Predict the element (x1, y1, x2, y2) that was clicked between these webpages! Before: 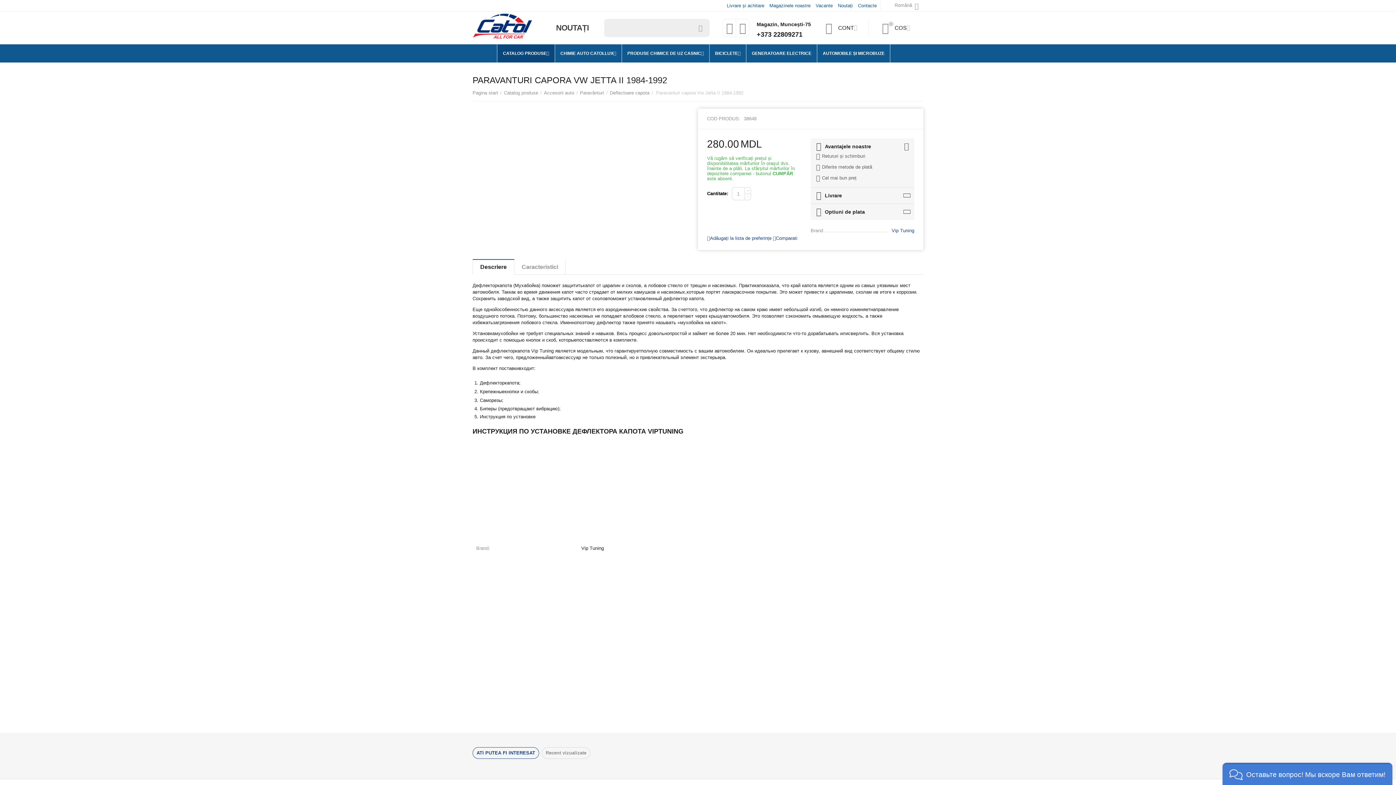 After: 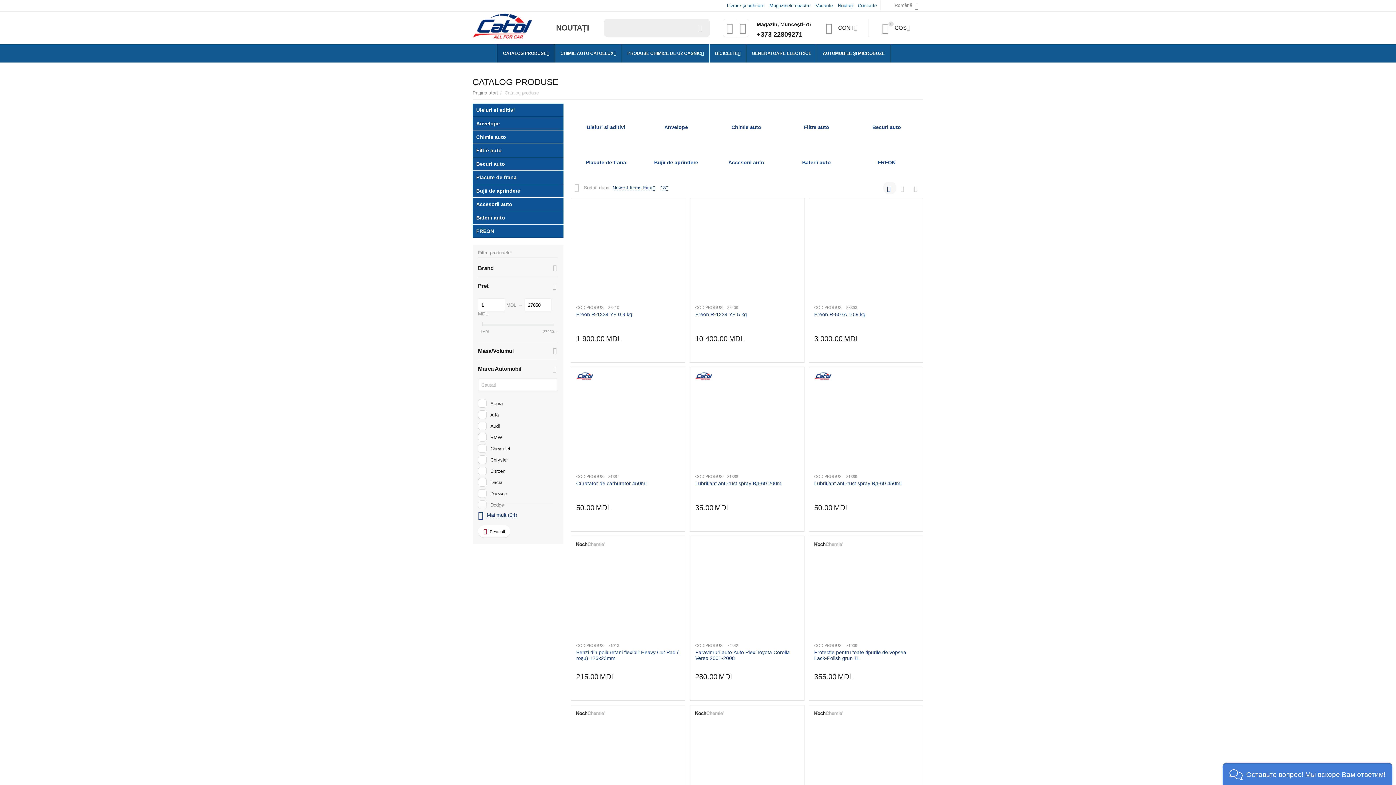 Action: bbox: (504, 86, 538, 99) label: Catalog produse